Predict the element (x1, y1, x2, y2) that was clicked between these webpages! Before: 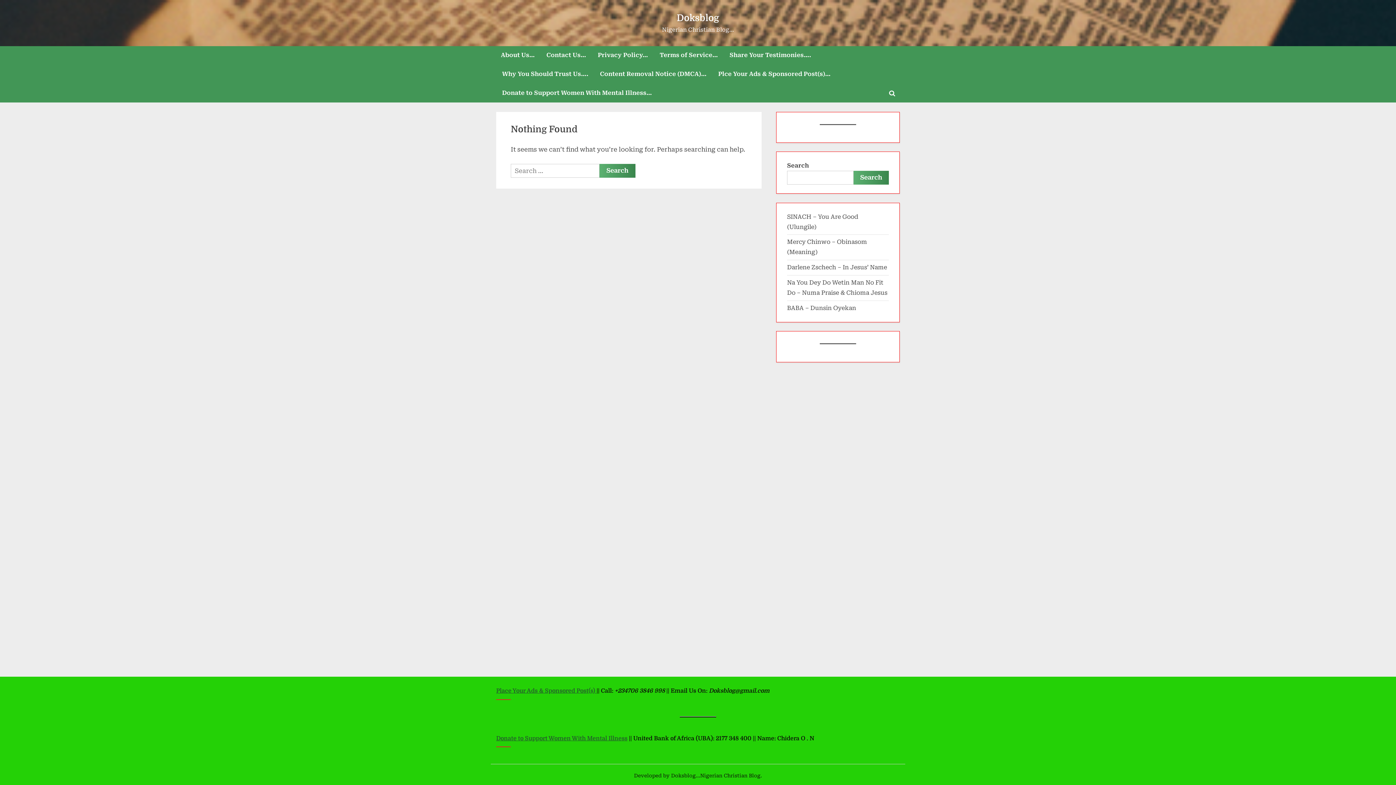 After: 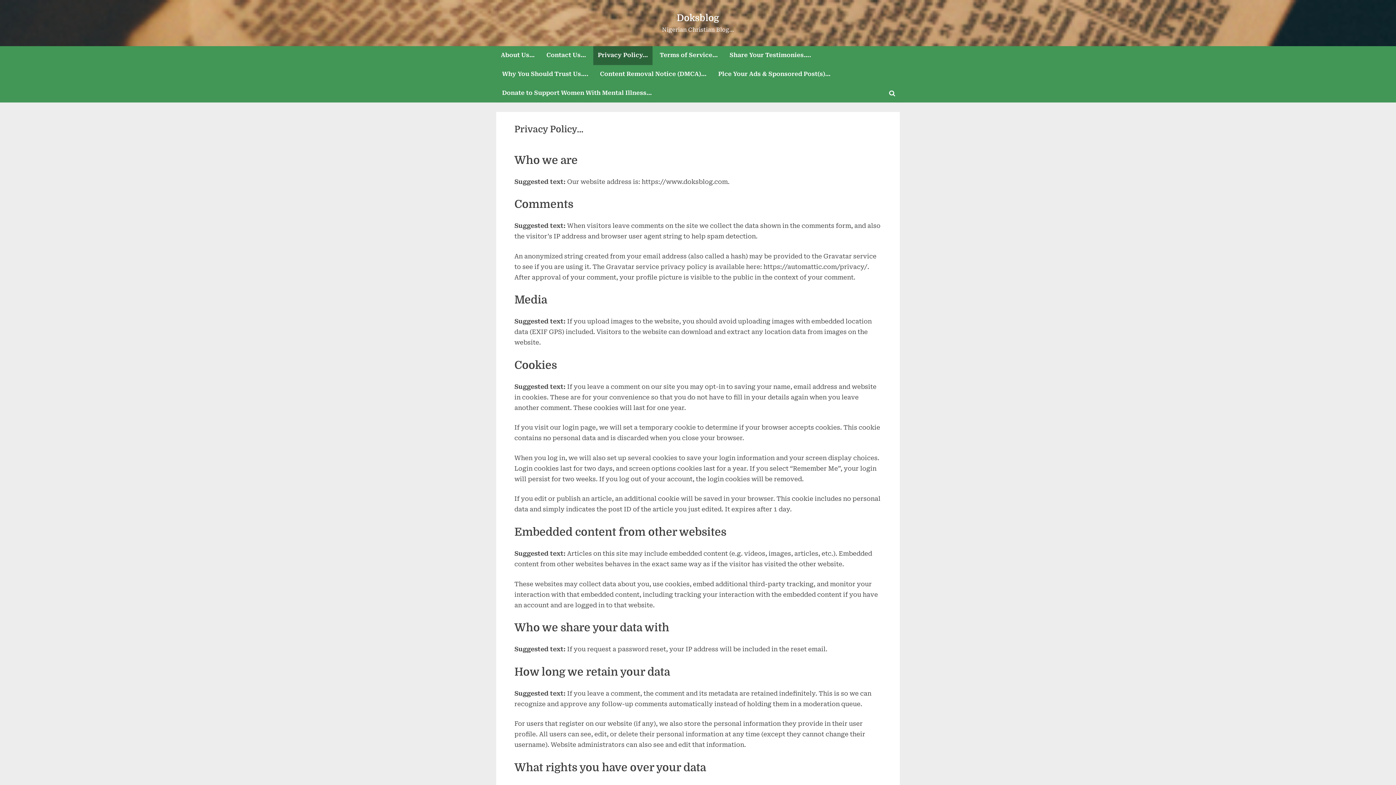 Action: bbox: (593, 46, 652, 64) label: Privacy Policy…